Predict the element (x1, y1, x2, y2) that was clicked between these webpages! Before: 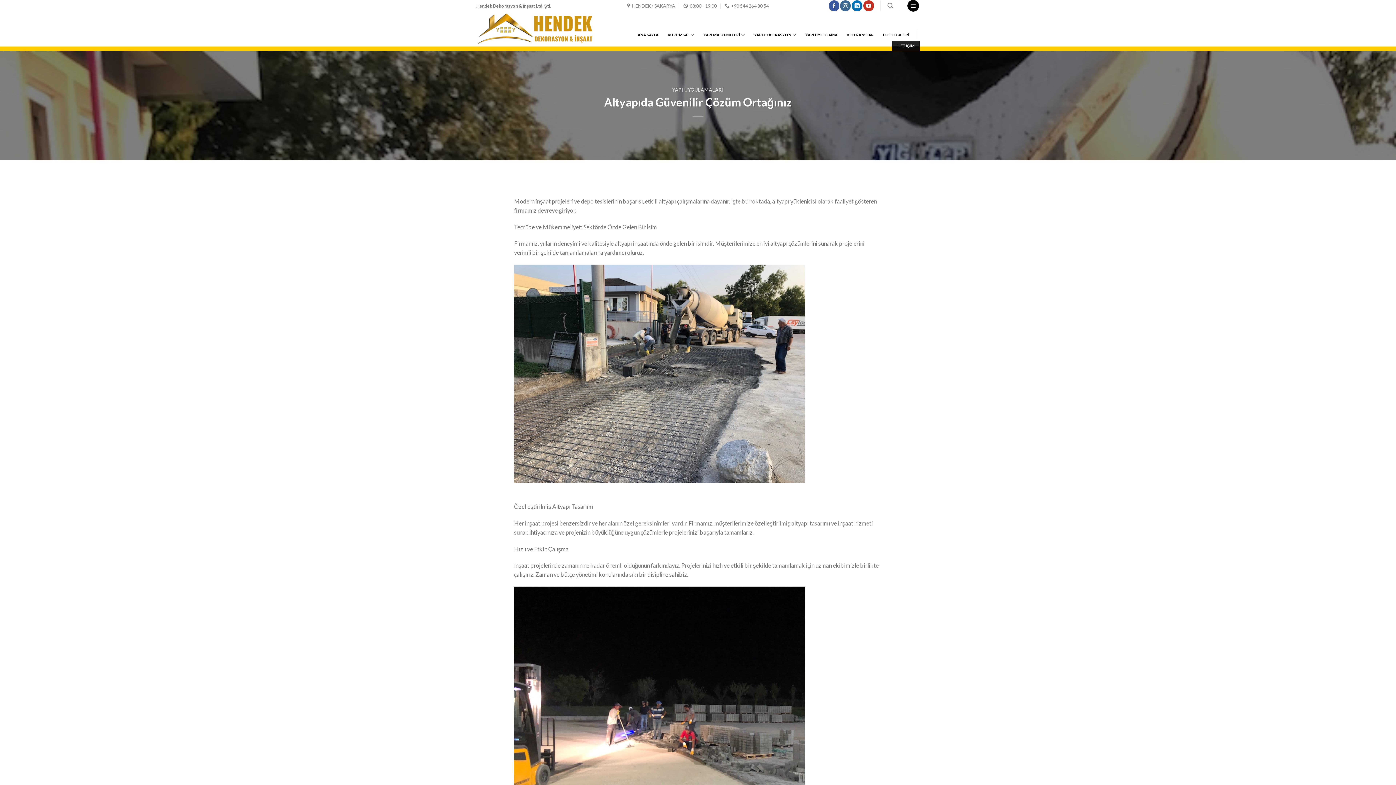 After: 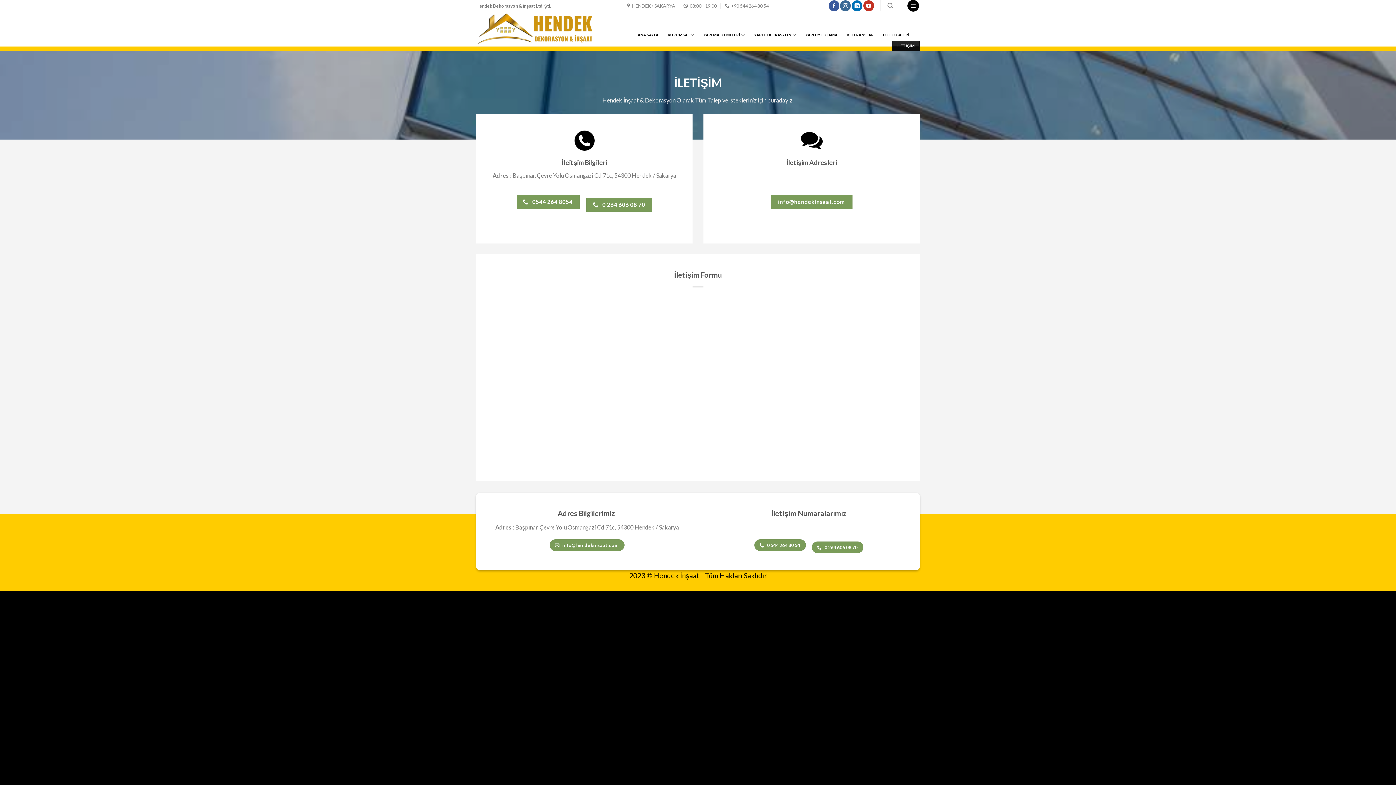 Action: label: İLETİŞİM bbox: (892, 40, 920, 50)